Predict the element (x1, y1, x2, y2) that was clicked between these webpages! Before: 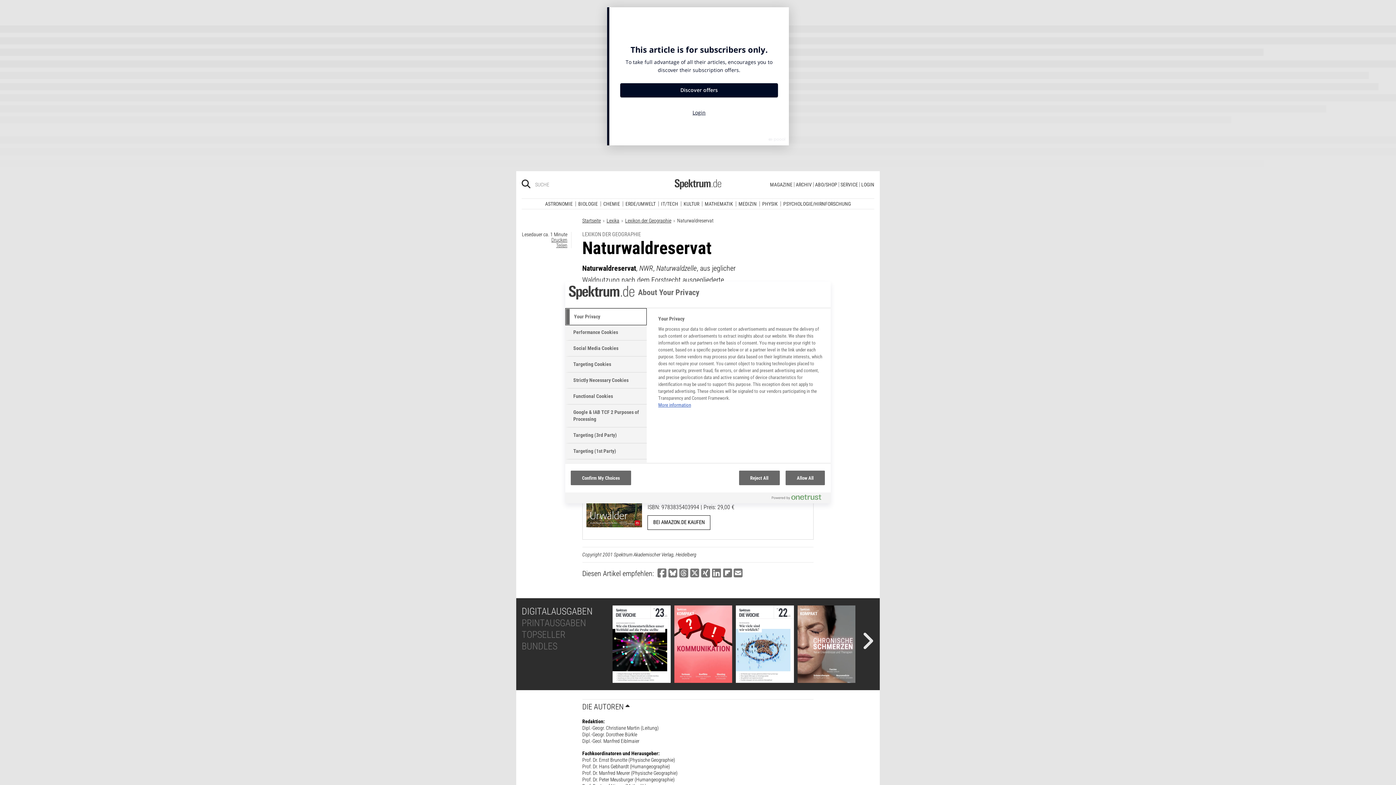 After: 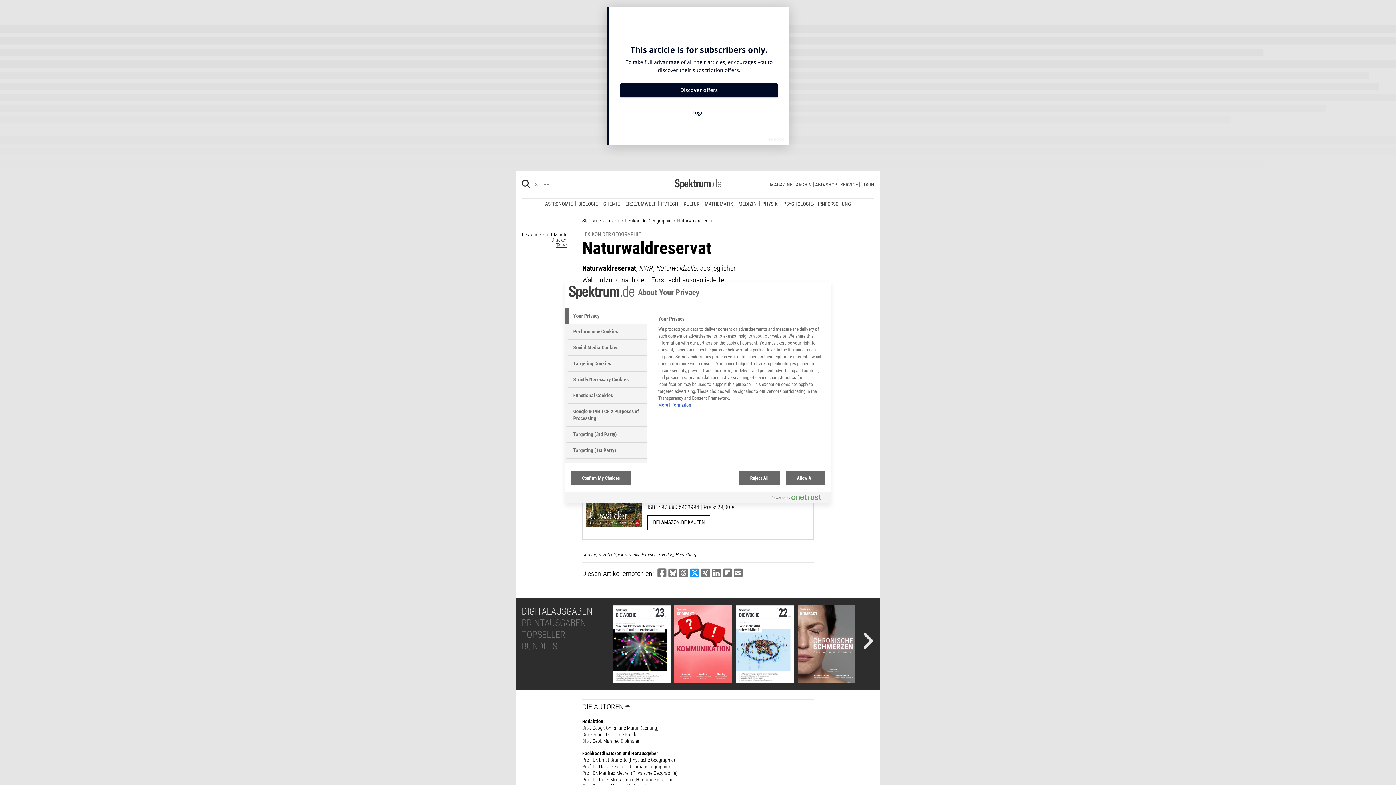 Action: label: Bei X teilen bbox: (690, 397, 699, 407)